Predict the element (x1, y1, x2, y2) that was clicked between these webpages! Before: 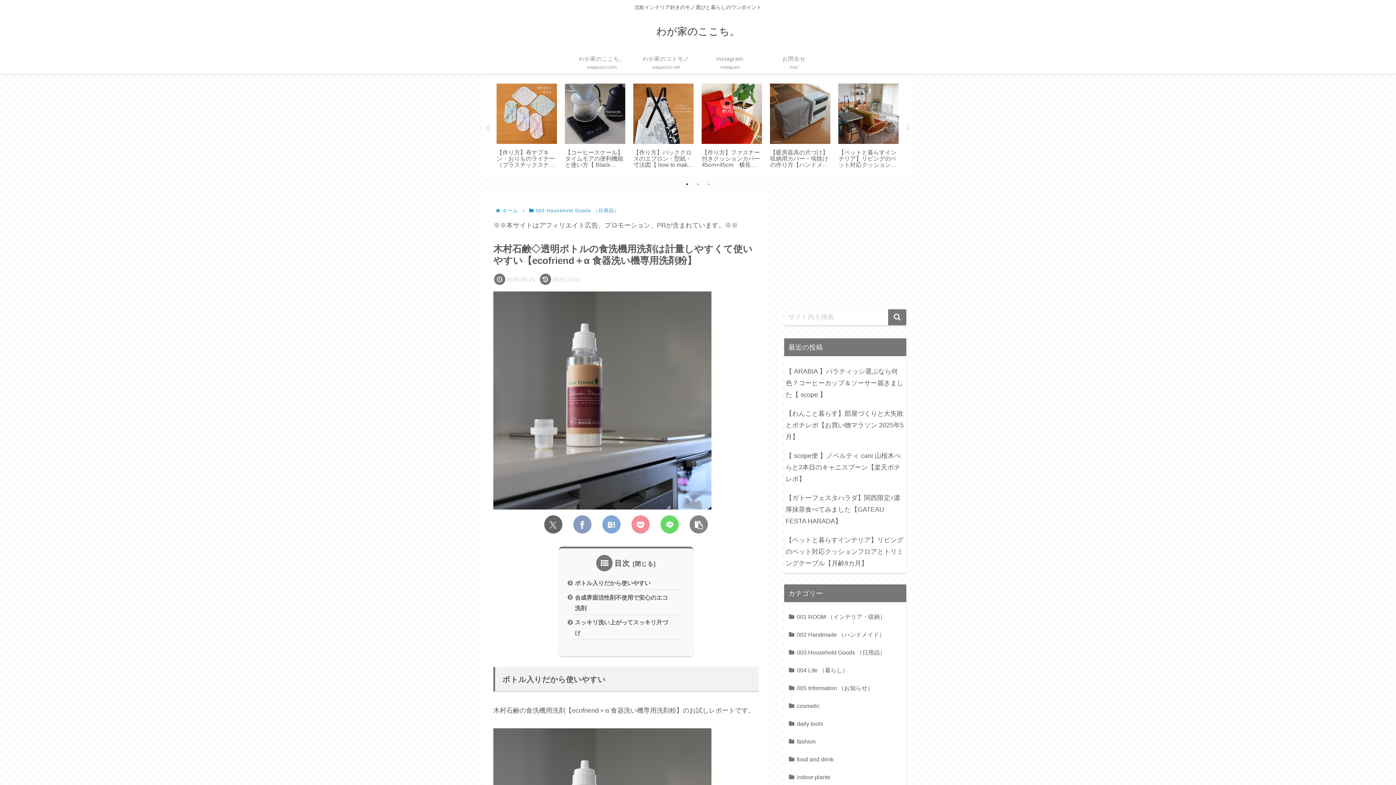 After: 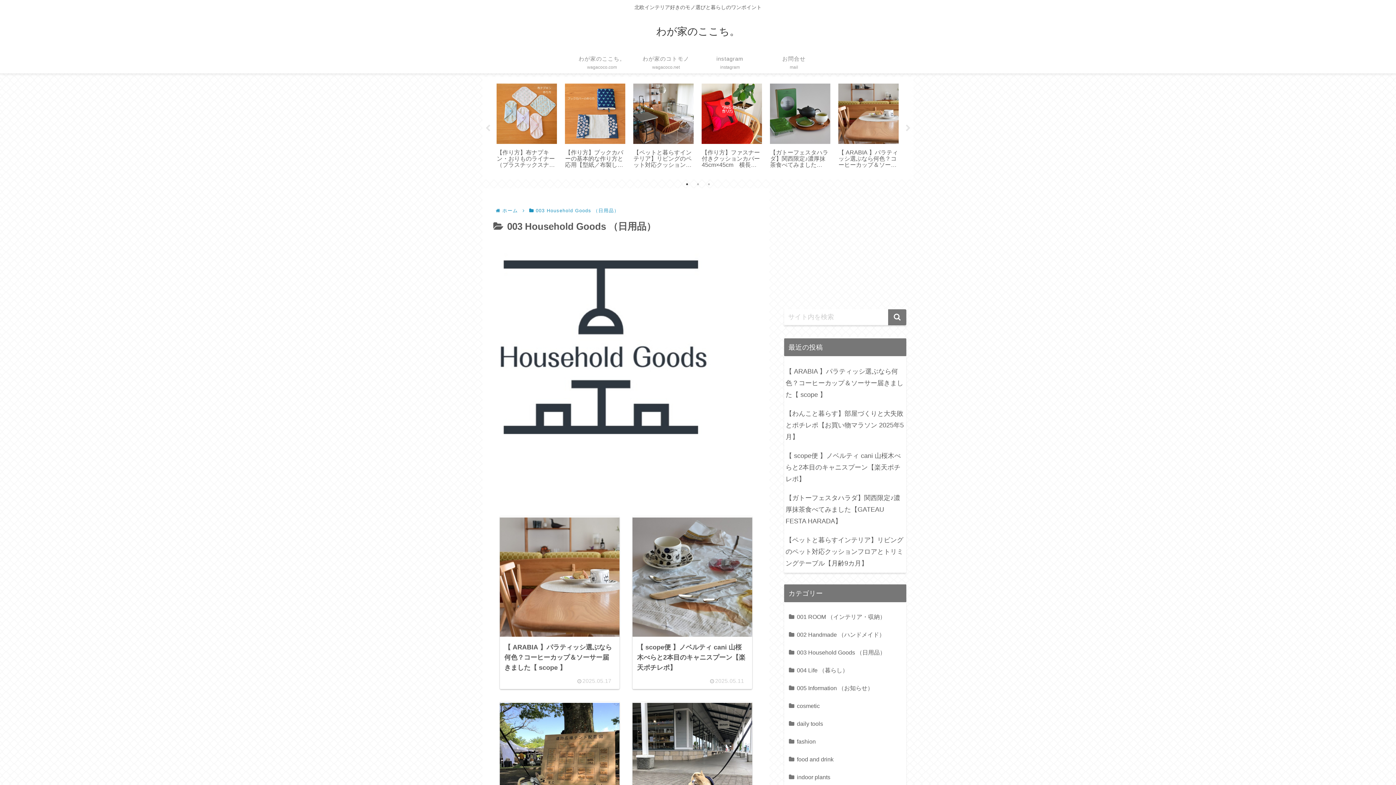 Action: bbox: (534, 208, 620, 213) label: 003 Household Goods （日用品）